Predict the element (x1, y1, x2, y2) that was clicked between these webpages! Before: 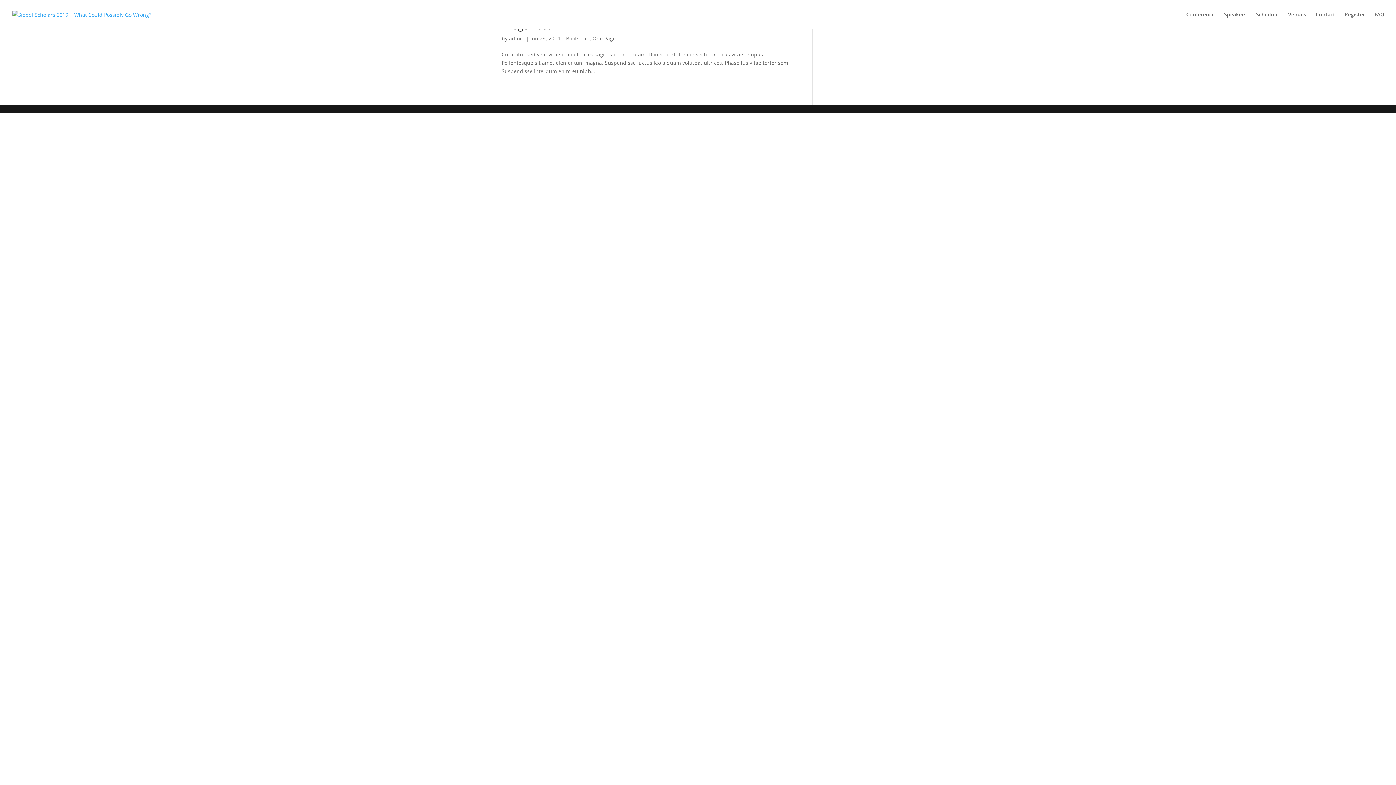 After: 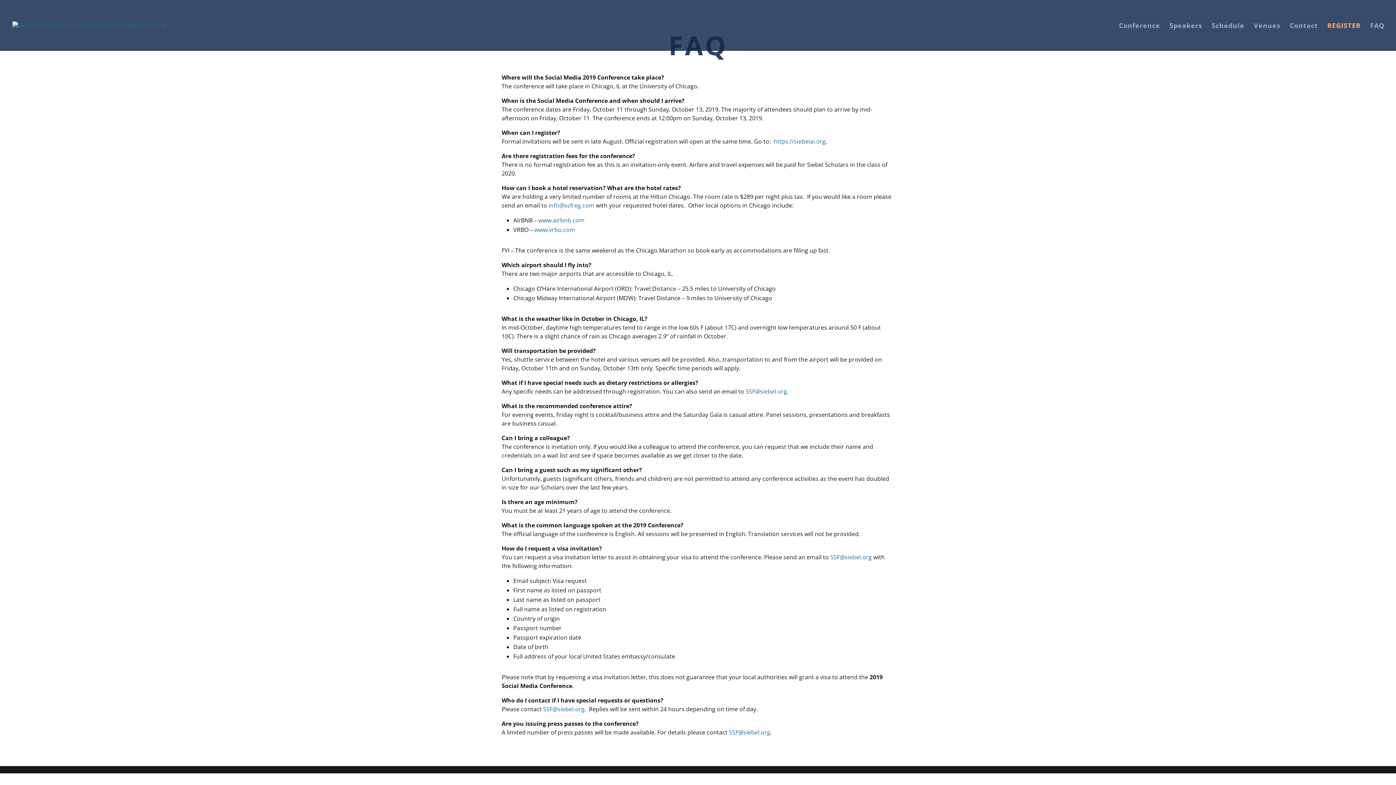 Action: label: FAQ bbox: (1374, 12, 1384, 29)